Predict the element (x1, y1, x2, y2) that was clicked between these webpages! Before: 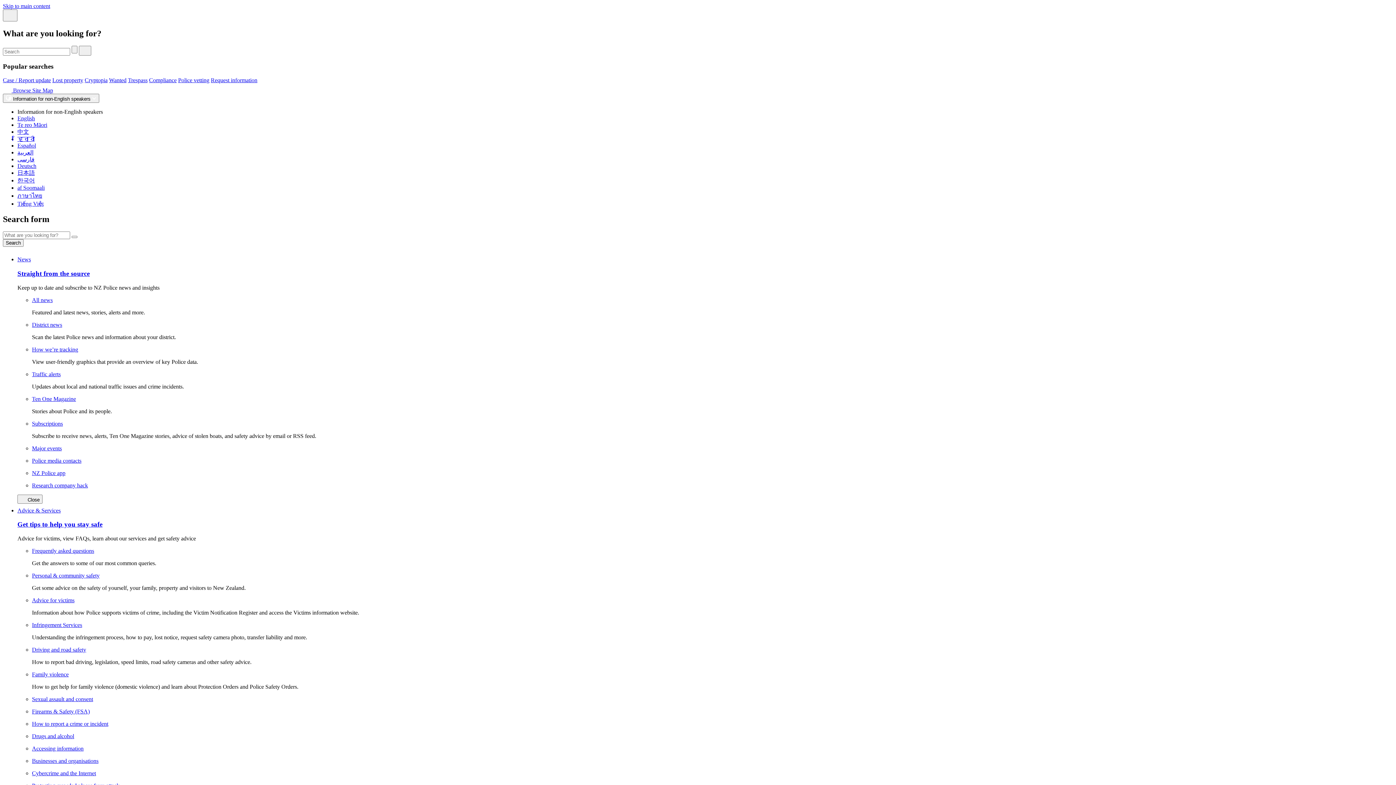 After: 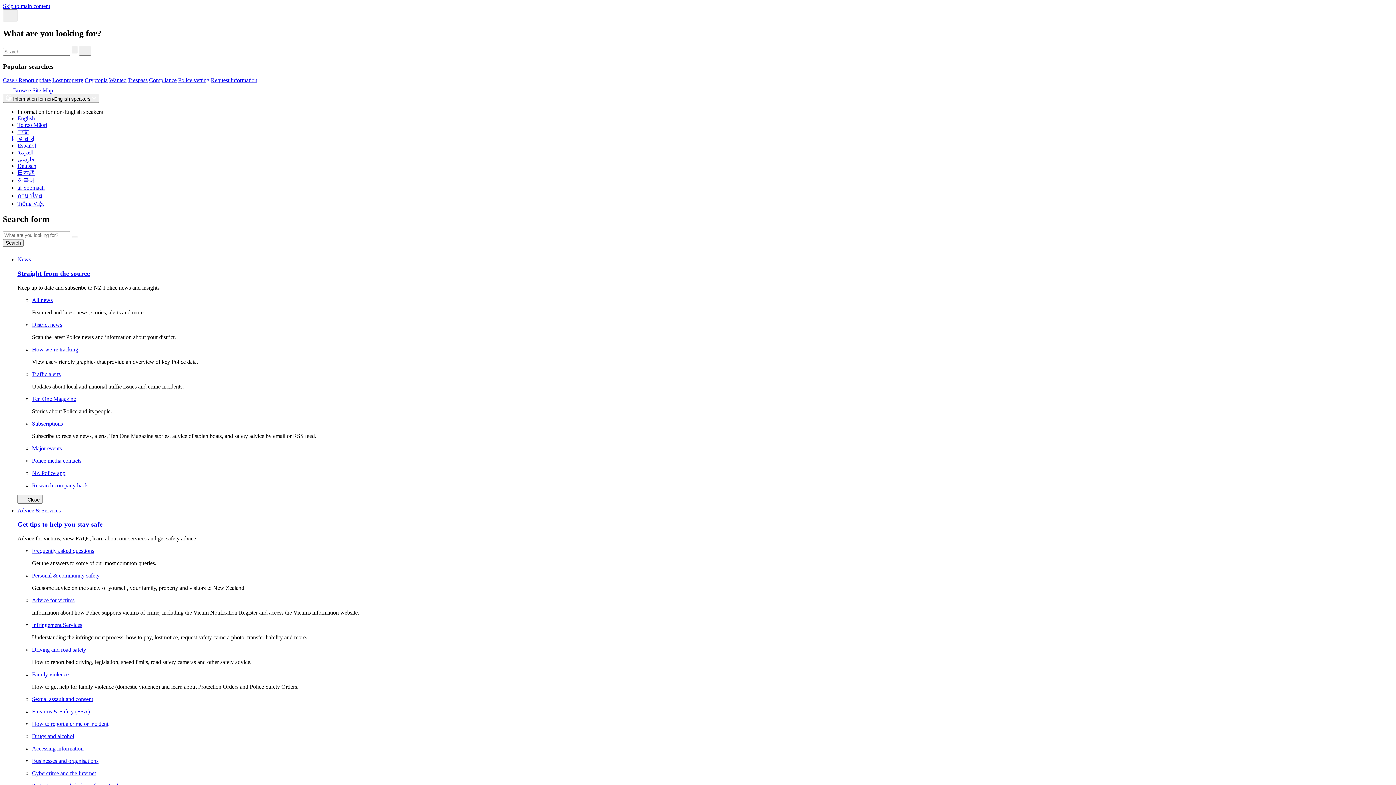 Action: label: Firearms & Safety (FSA) bbox: (32, 708, 94, 714)